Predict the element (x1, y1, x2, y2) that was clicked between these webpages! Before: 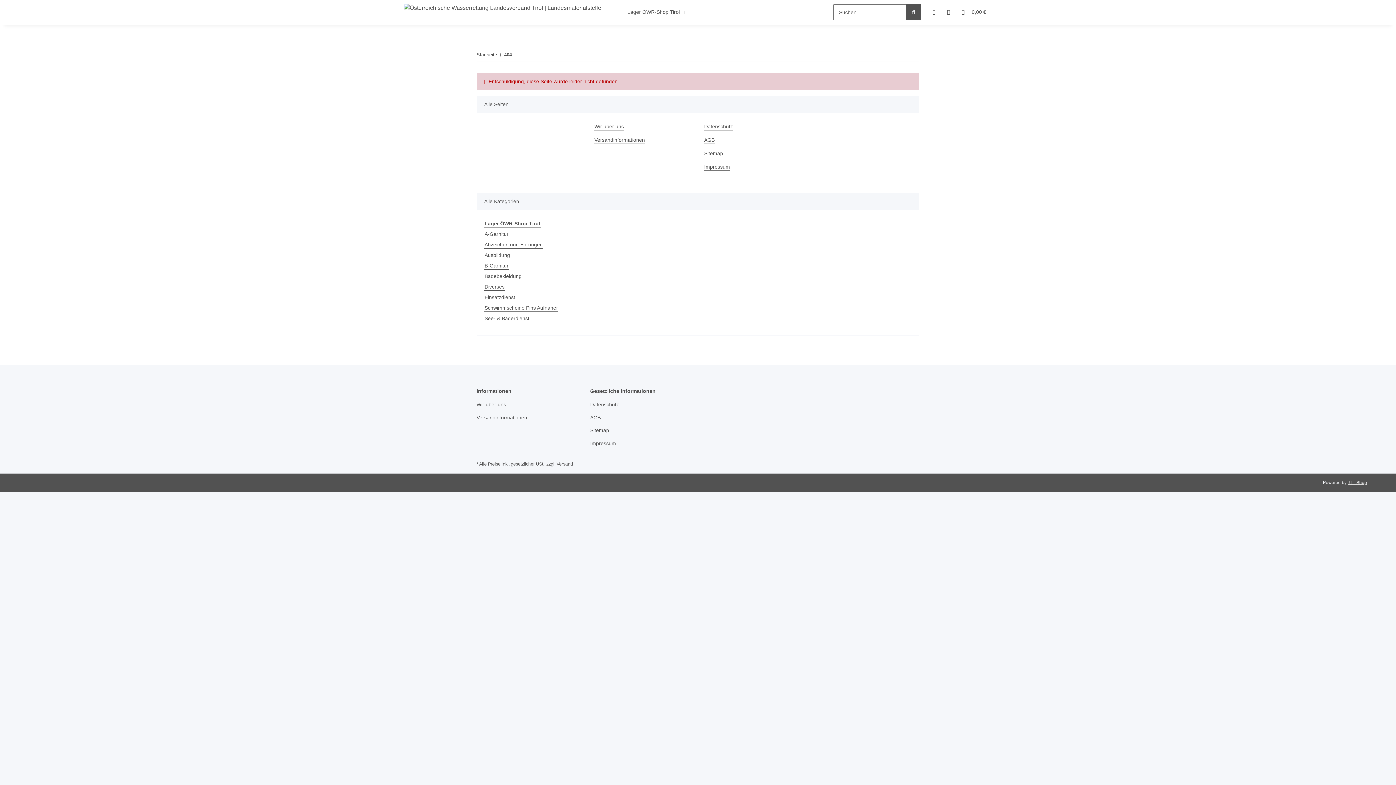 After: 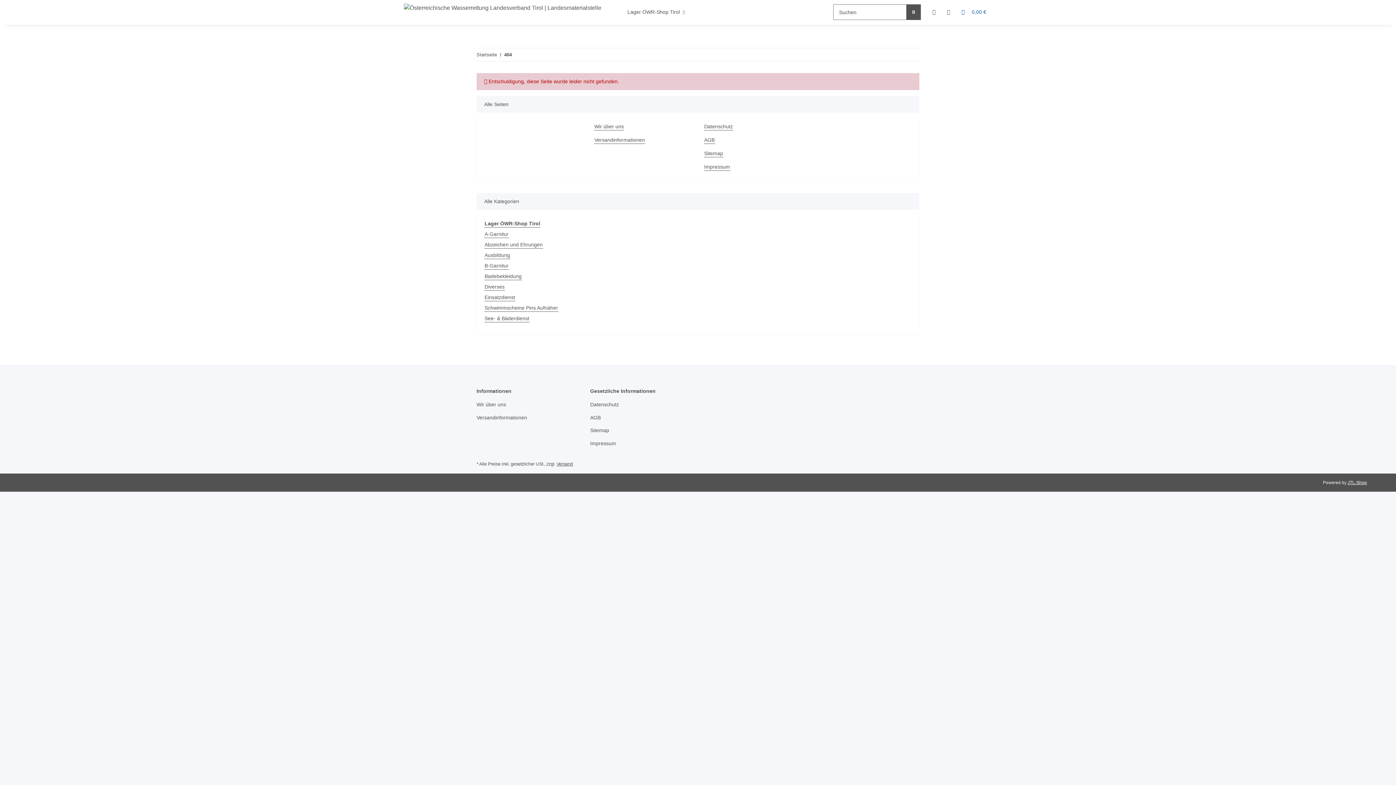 Action: bbox: (956, 0, 992, 24) label: Warenkorb